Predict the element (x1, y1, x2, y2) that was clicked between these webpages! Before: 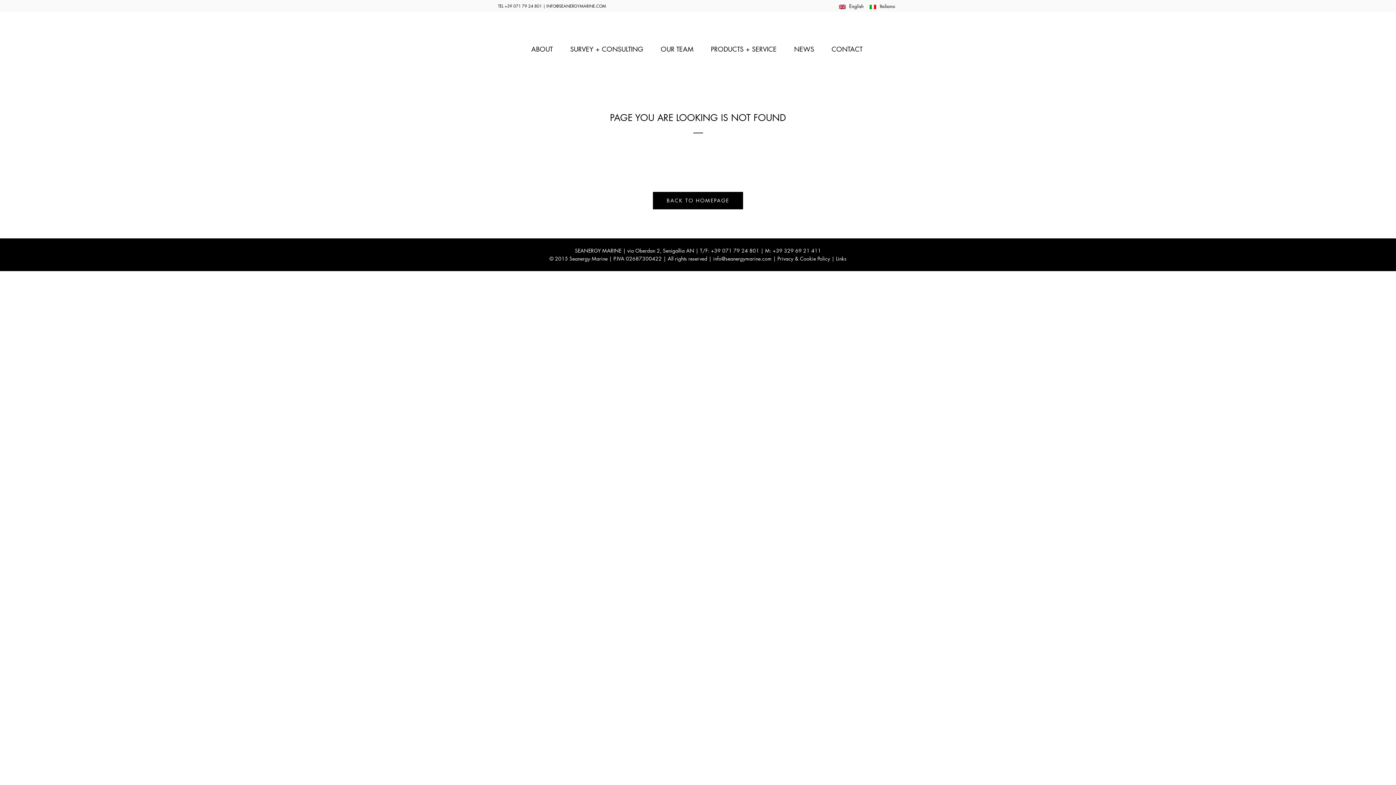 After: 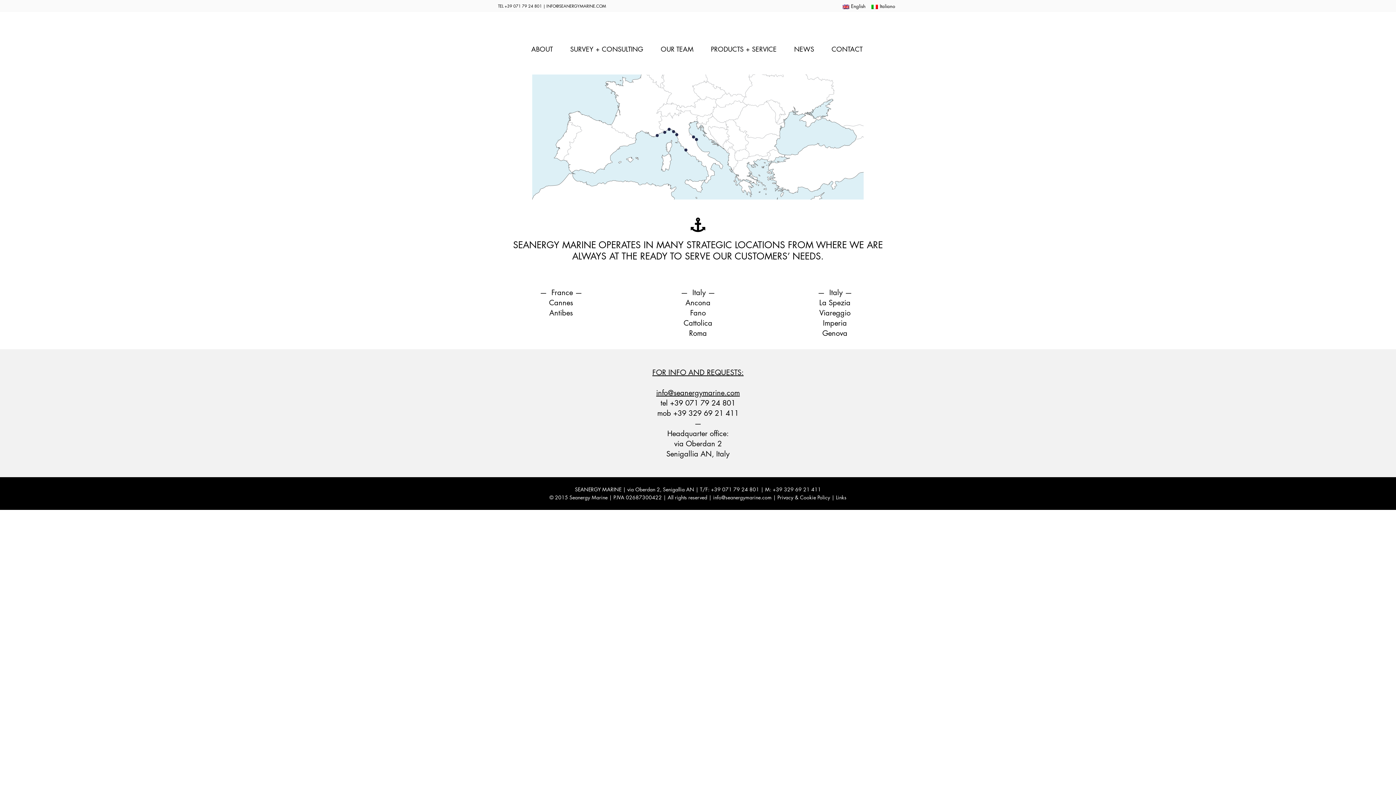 Action: label: CONTACT bbox: (823, 30, 871, 67)